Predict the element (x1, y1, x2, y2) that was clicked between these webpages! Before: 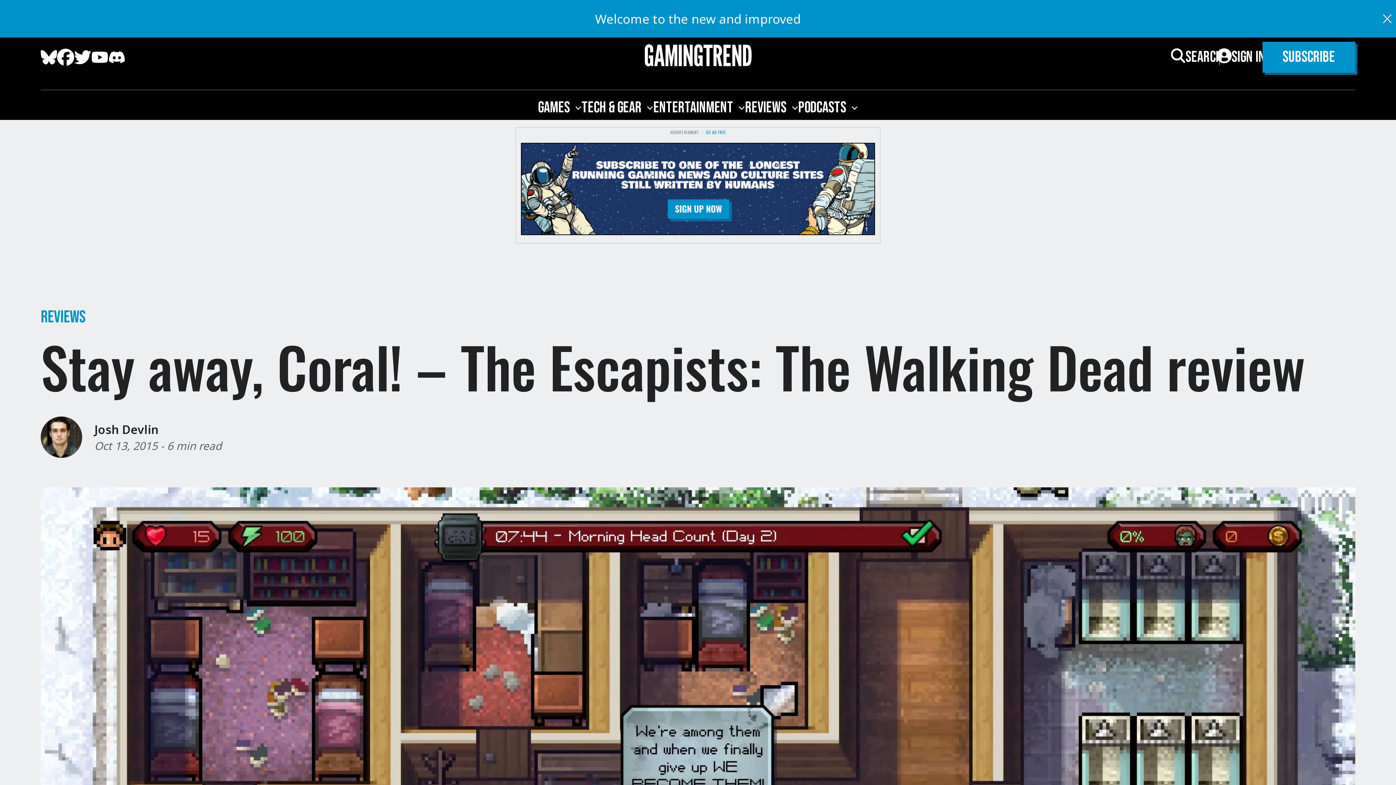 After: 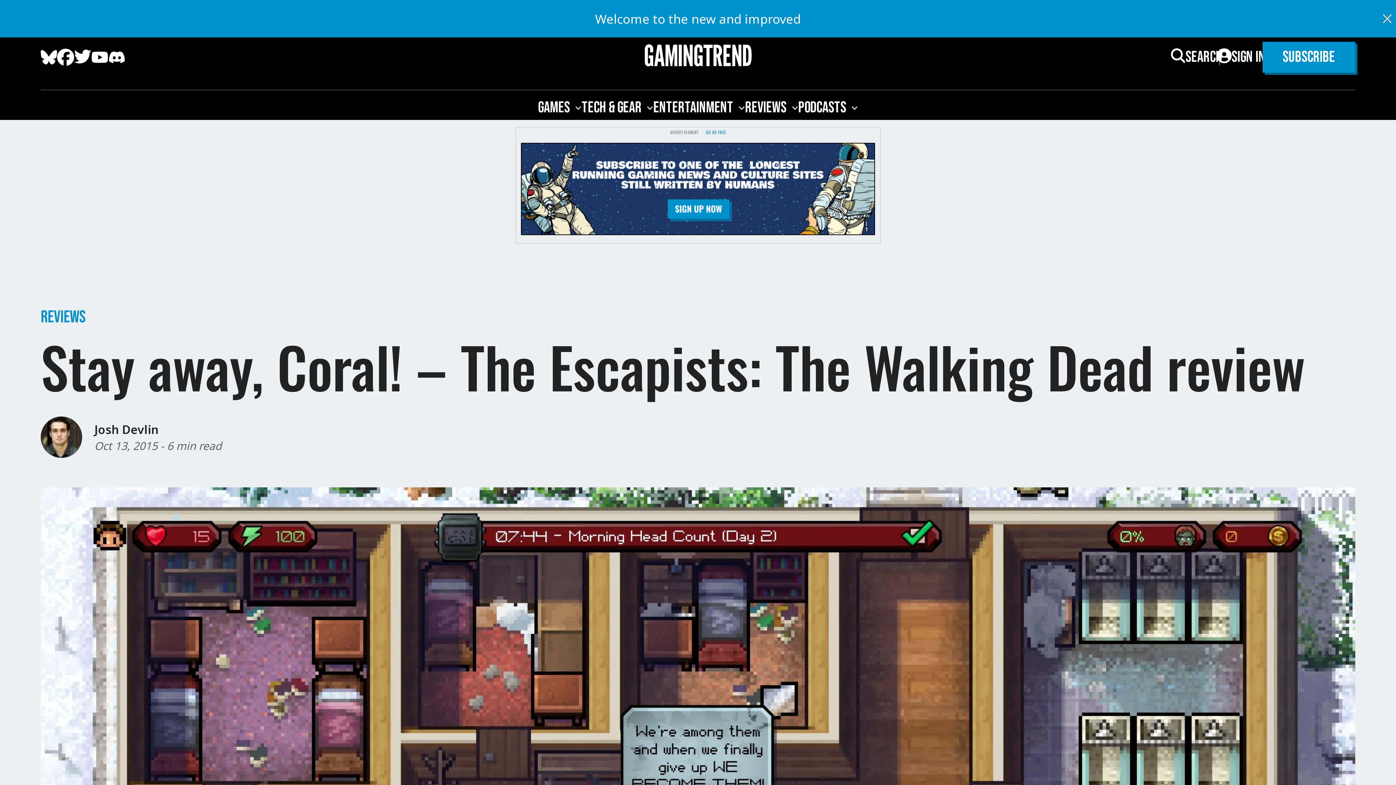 Action: bbox: (74, 48, 91, 69) label: Twitter